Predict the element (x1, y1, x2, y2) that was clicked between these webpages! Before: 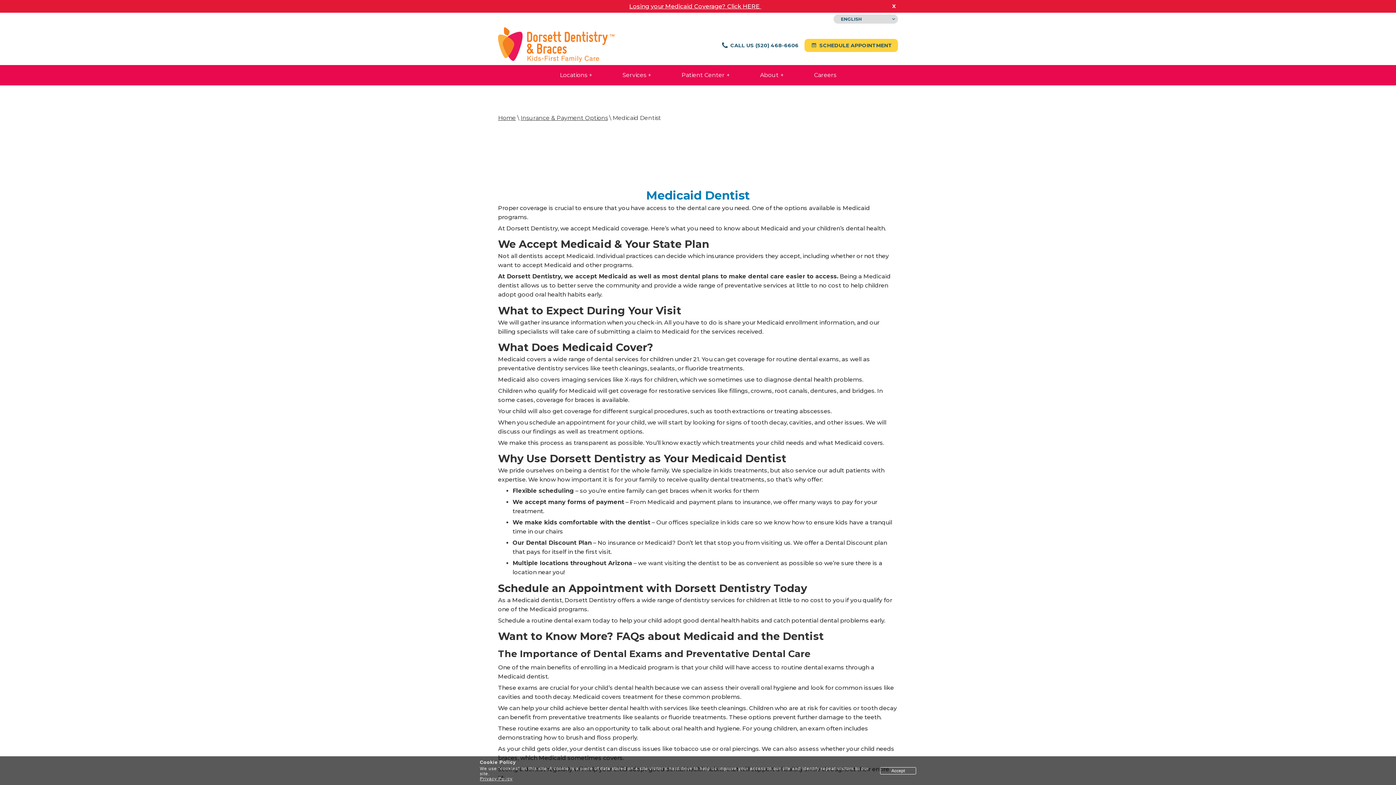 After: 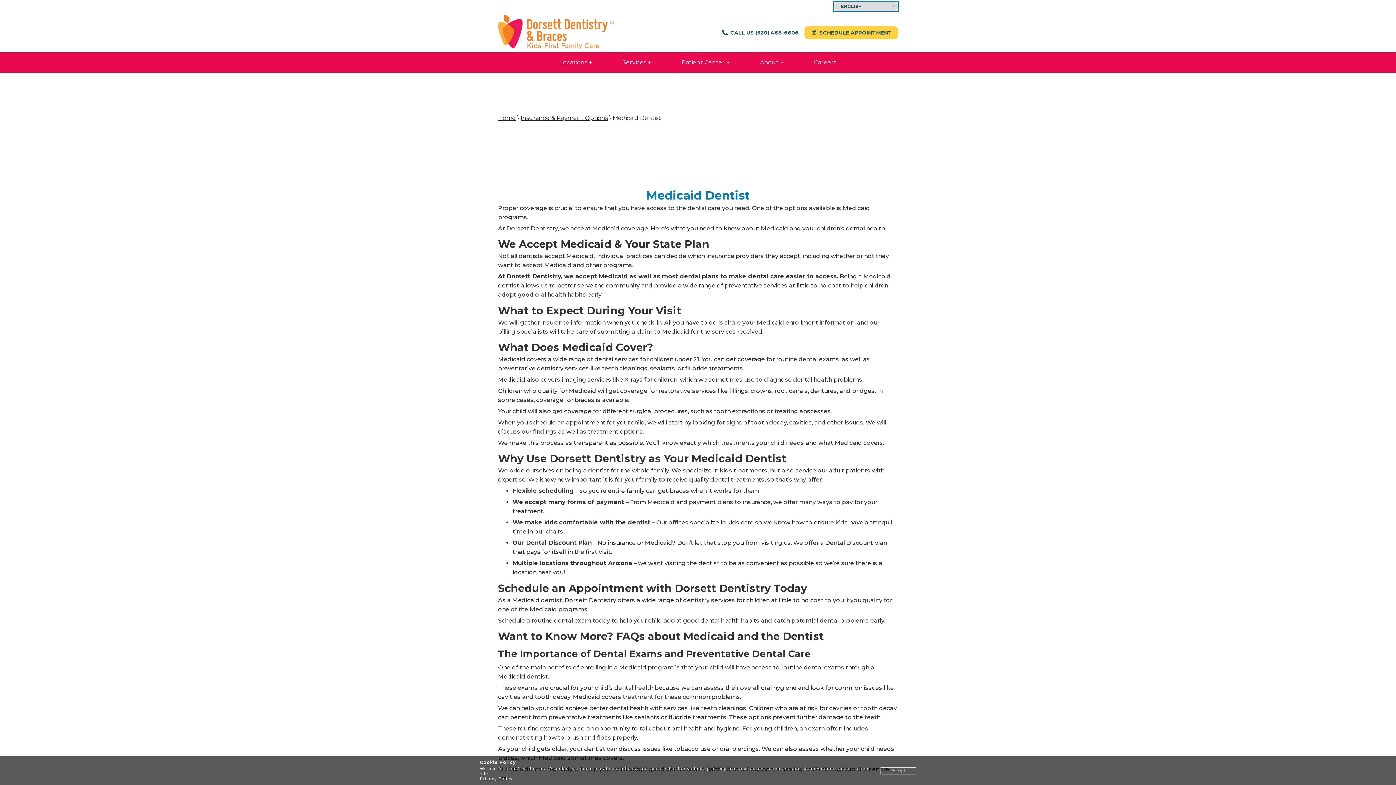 Action: bbox: (890, 1, 898, 10) label: close banner